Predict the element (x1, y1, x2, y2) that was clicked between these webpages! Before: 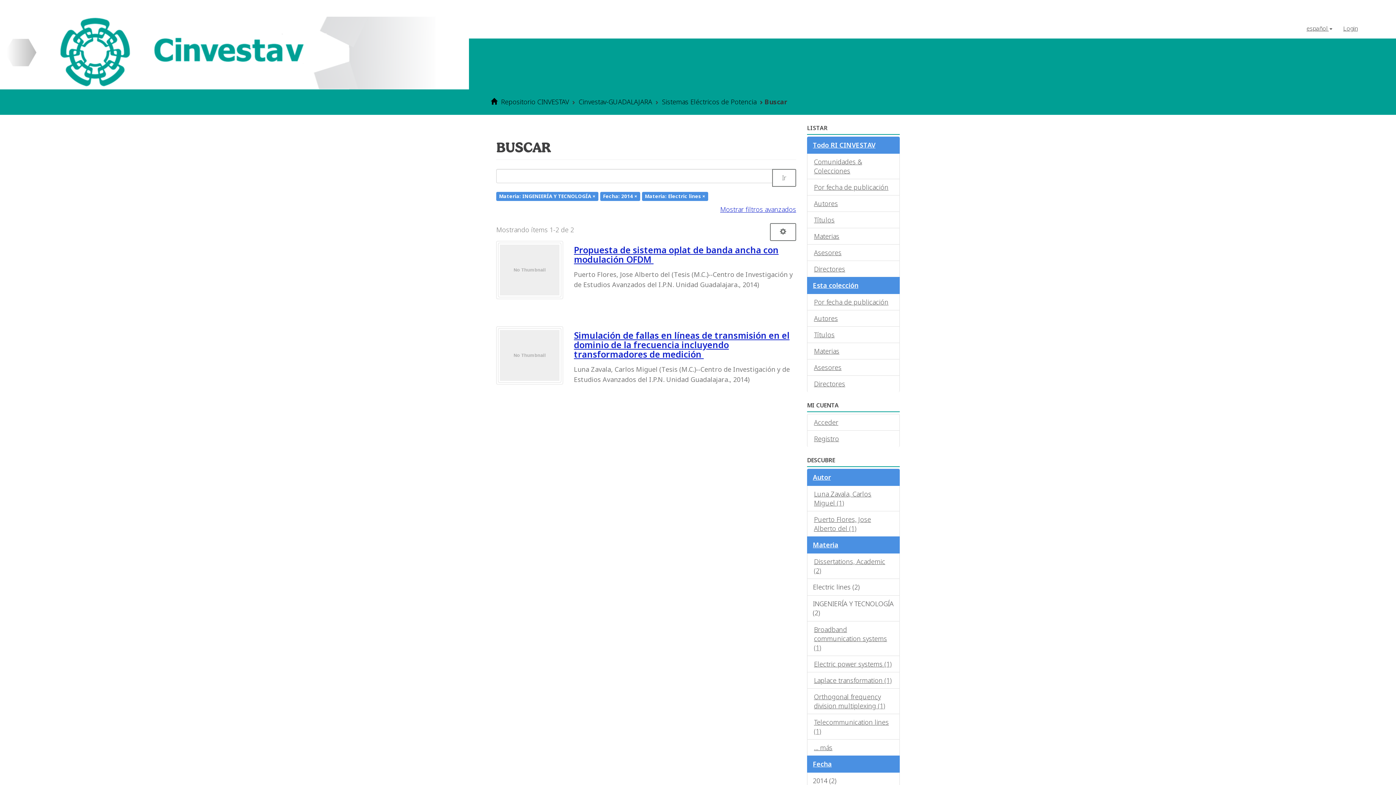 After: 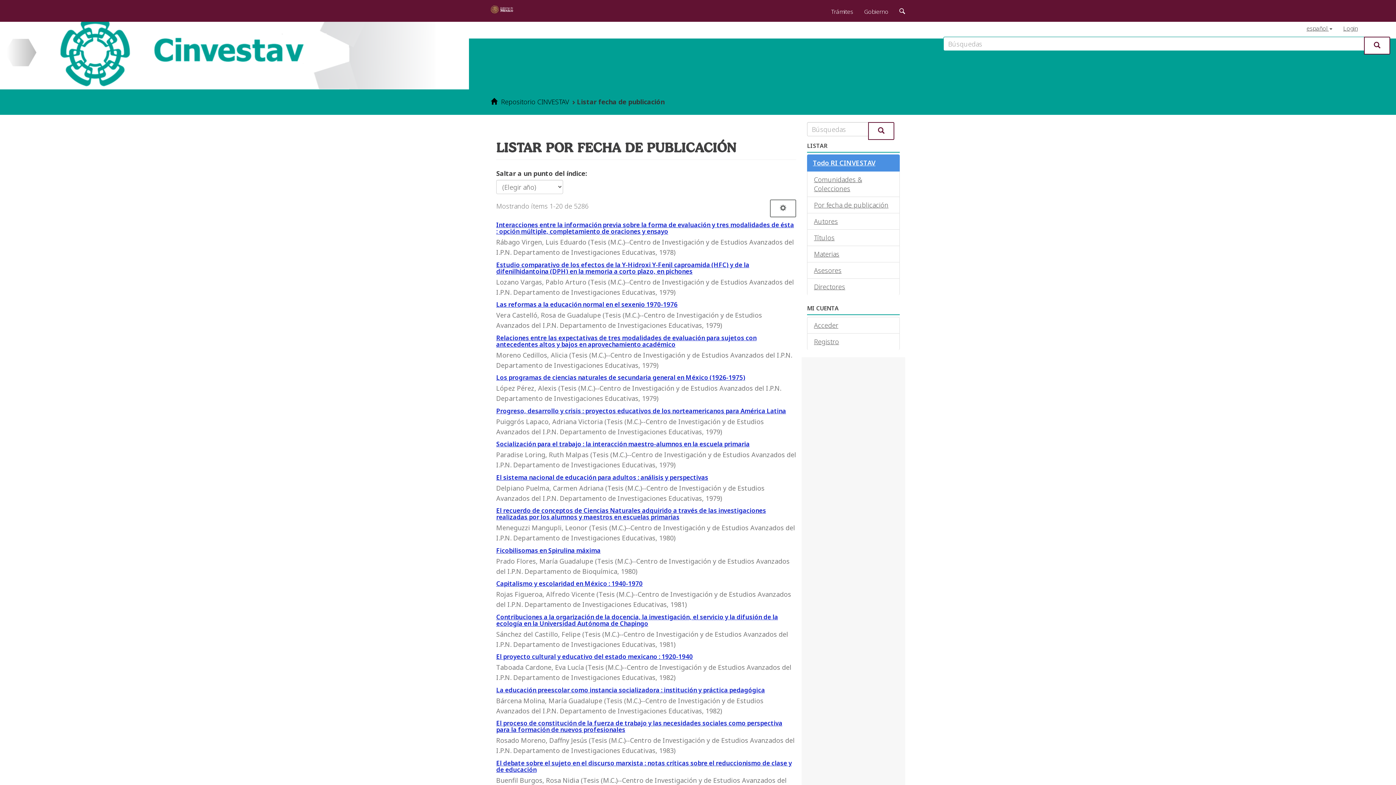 Action: bbox: (807, 178, 900, 195) label: Por fecha de publicación